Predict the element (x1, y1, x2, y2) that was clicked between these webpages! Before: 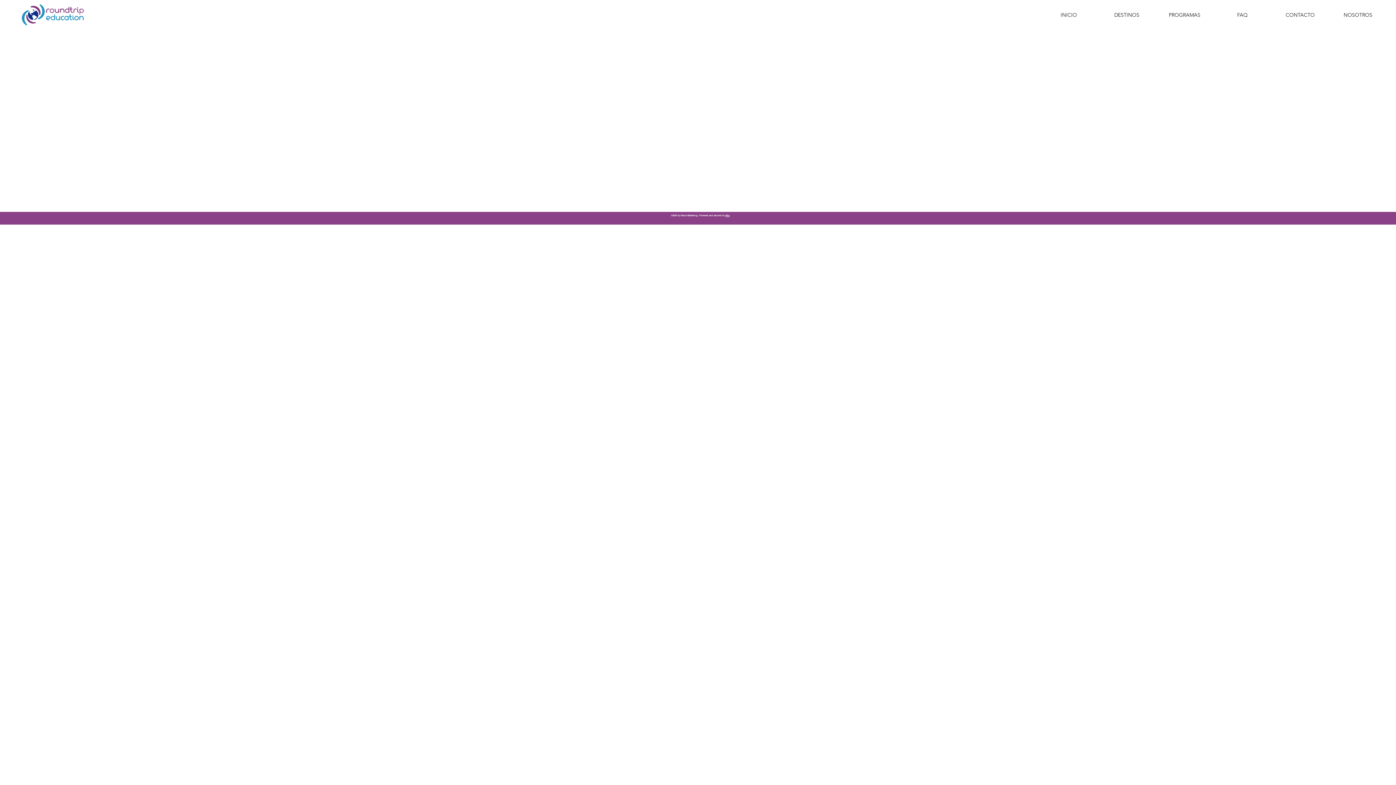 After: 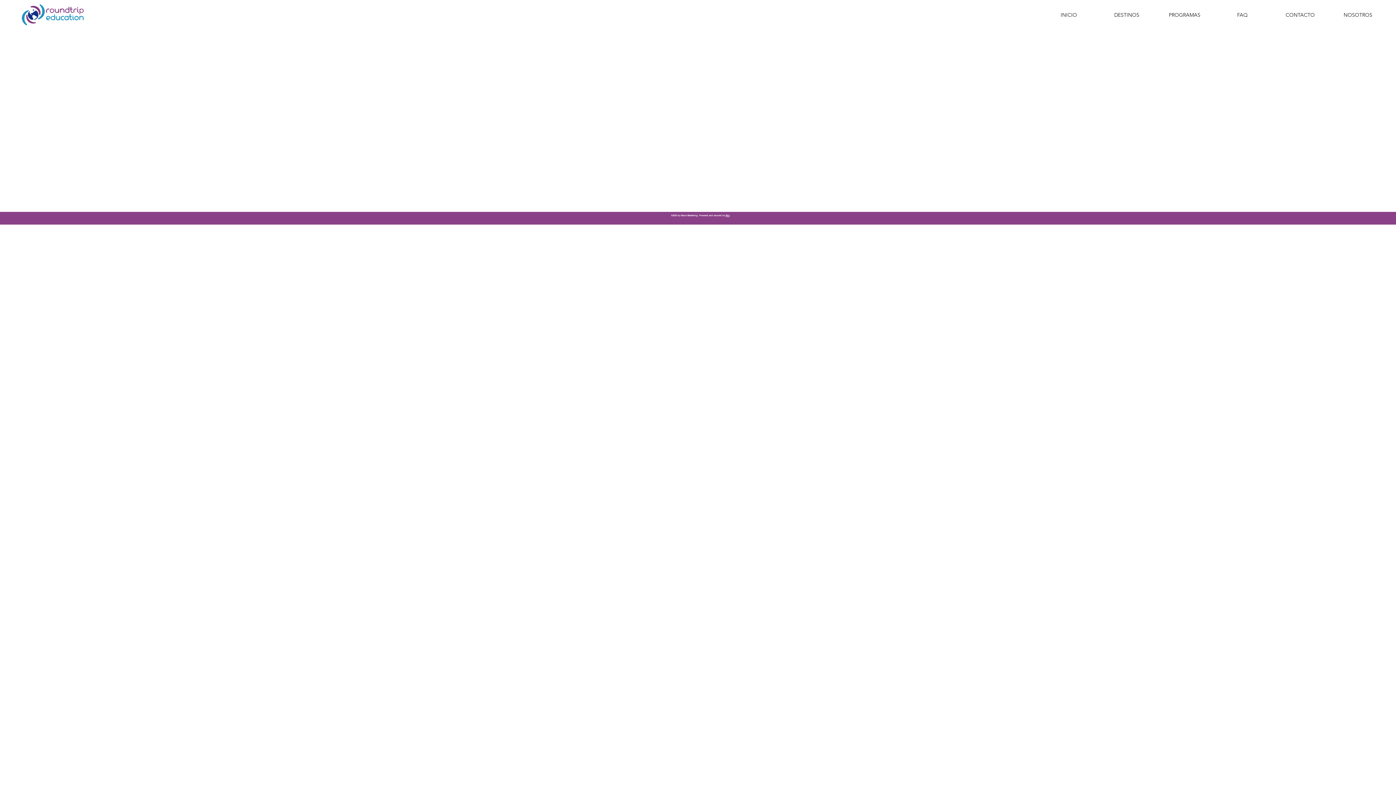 Action: label: Wix bbox: (725, 214, 729, 216)